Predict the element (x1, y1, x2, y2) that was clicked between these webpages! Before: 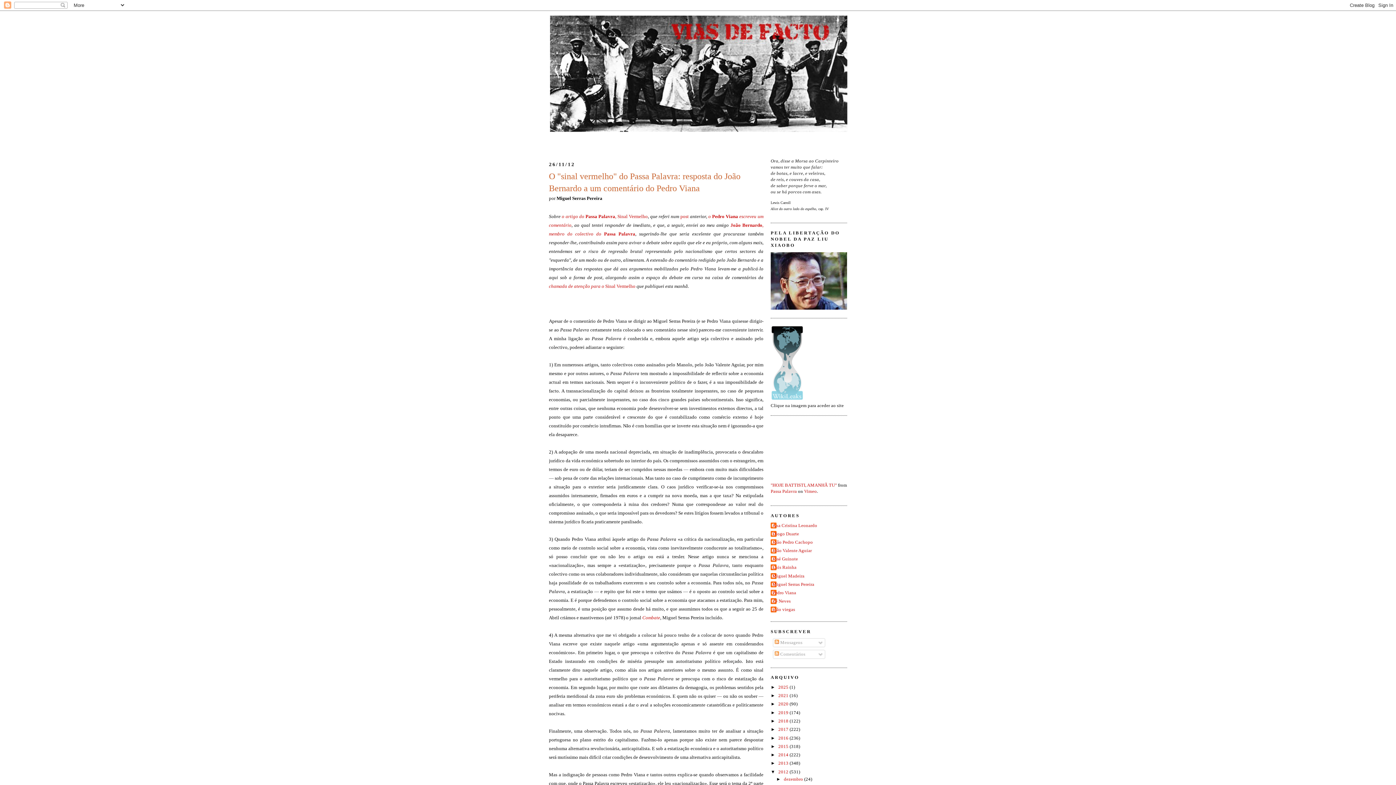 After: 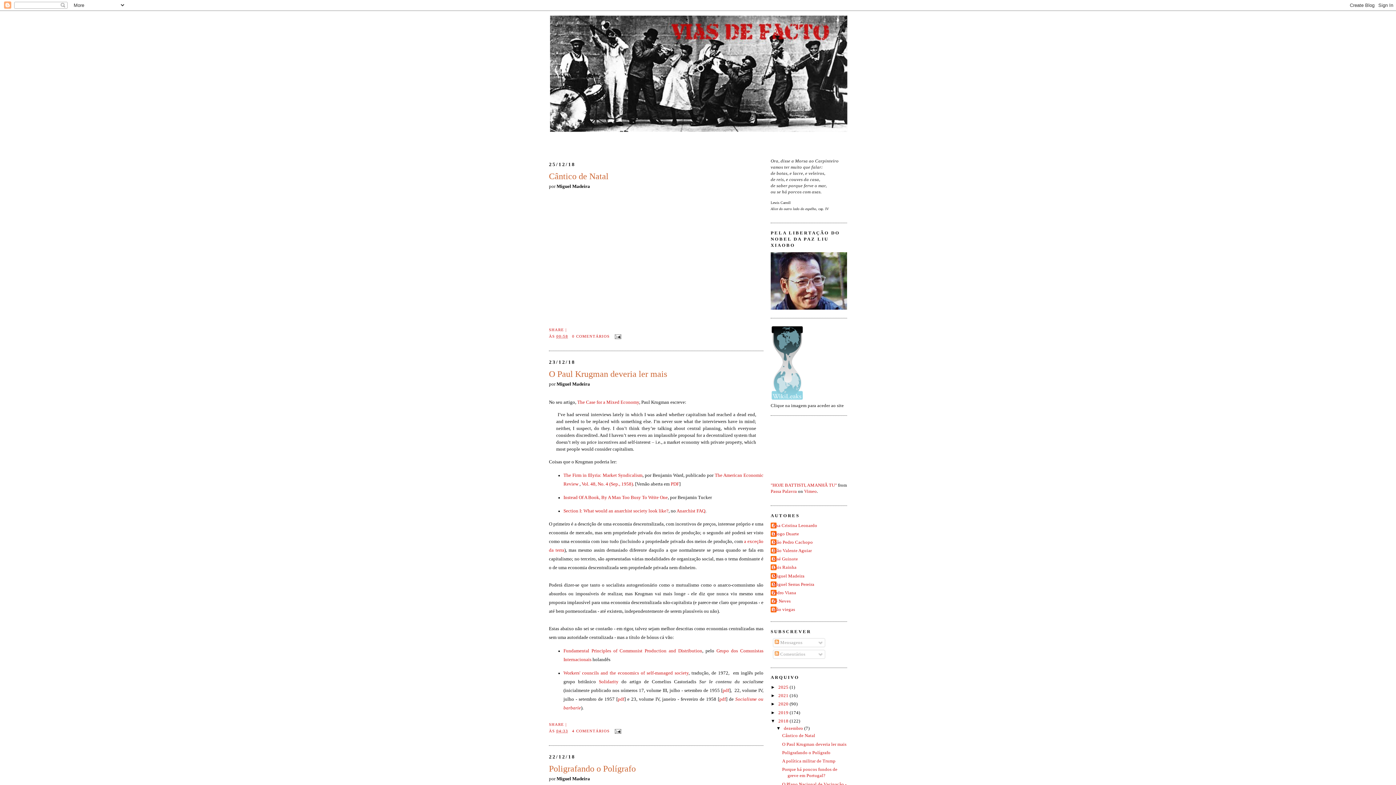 Action: label: 2018  bbox: (778, 718, 789, 724)